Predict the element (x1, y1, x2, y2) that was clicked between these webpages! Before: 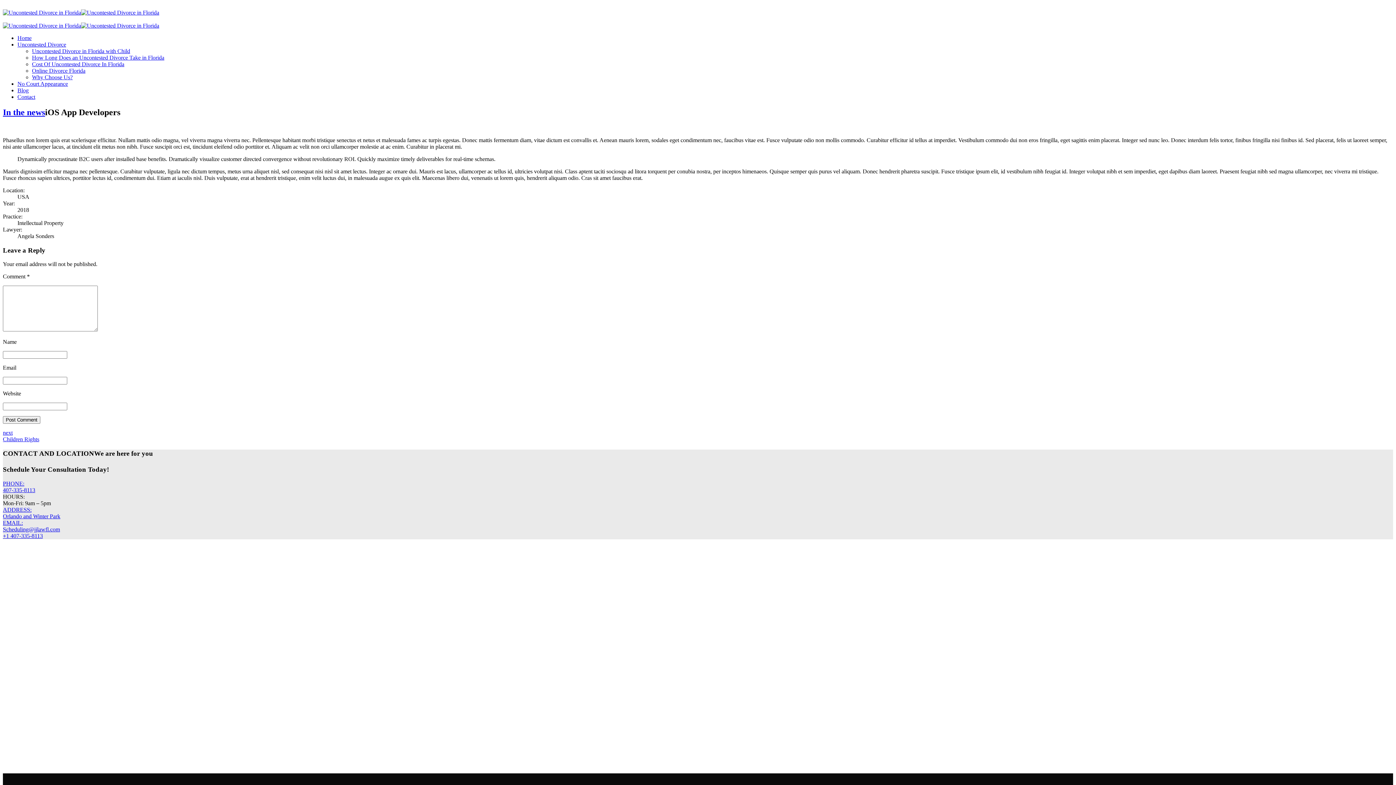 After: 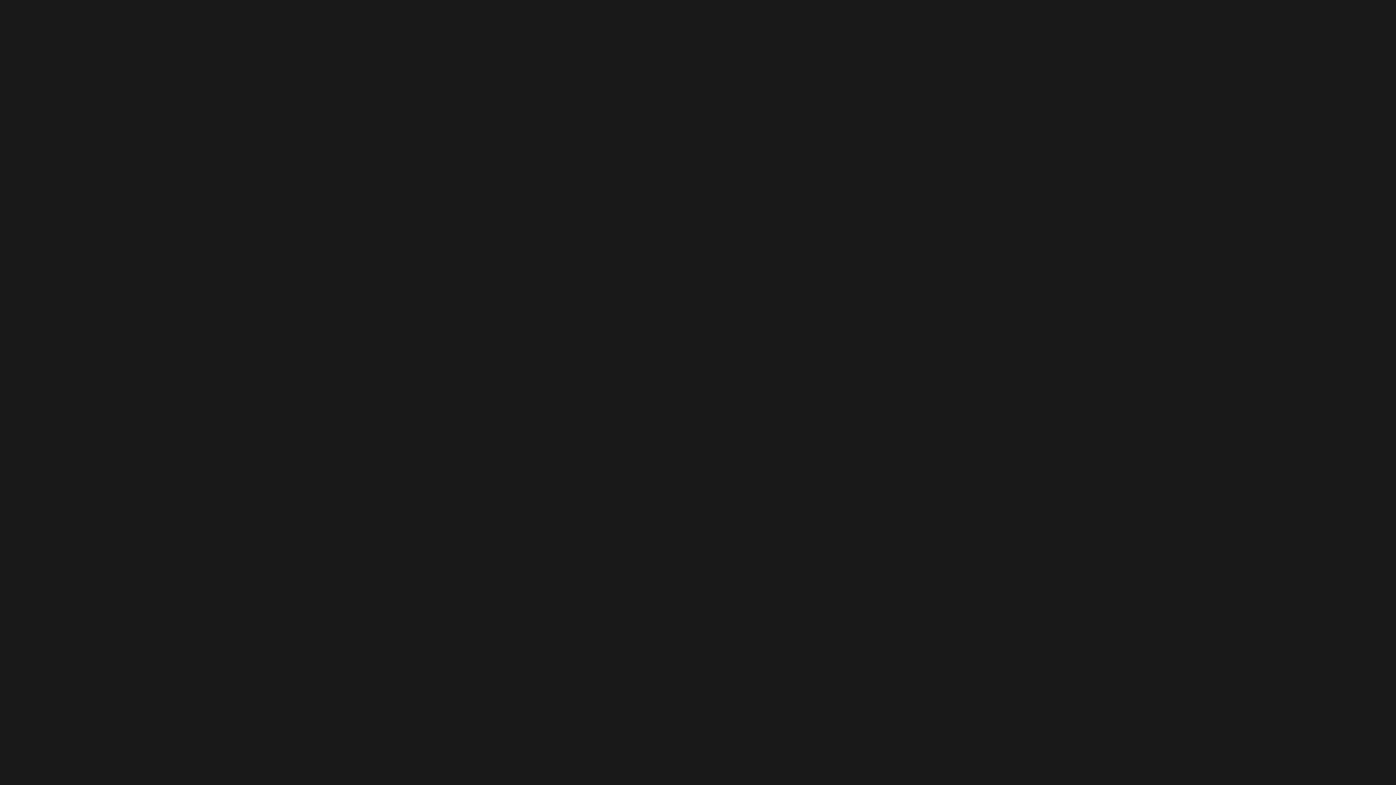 Action: label: Home bbox: (17, 34, 31, 41)